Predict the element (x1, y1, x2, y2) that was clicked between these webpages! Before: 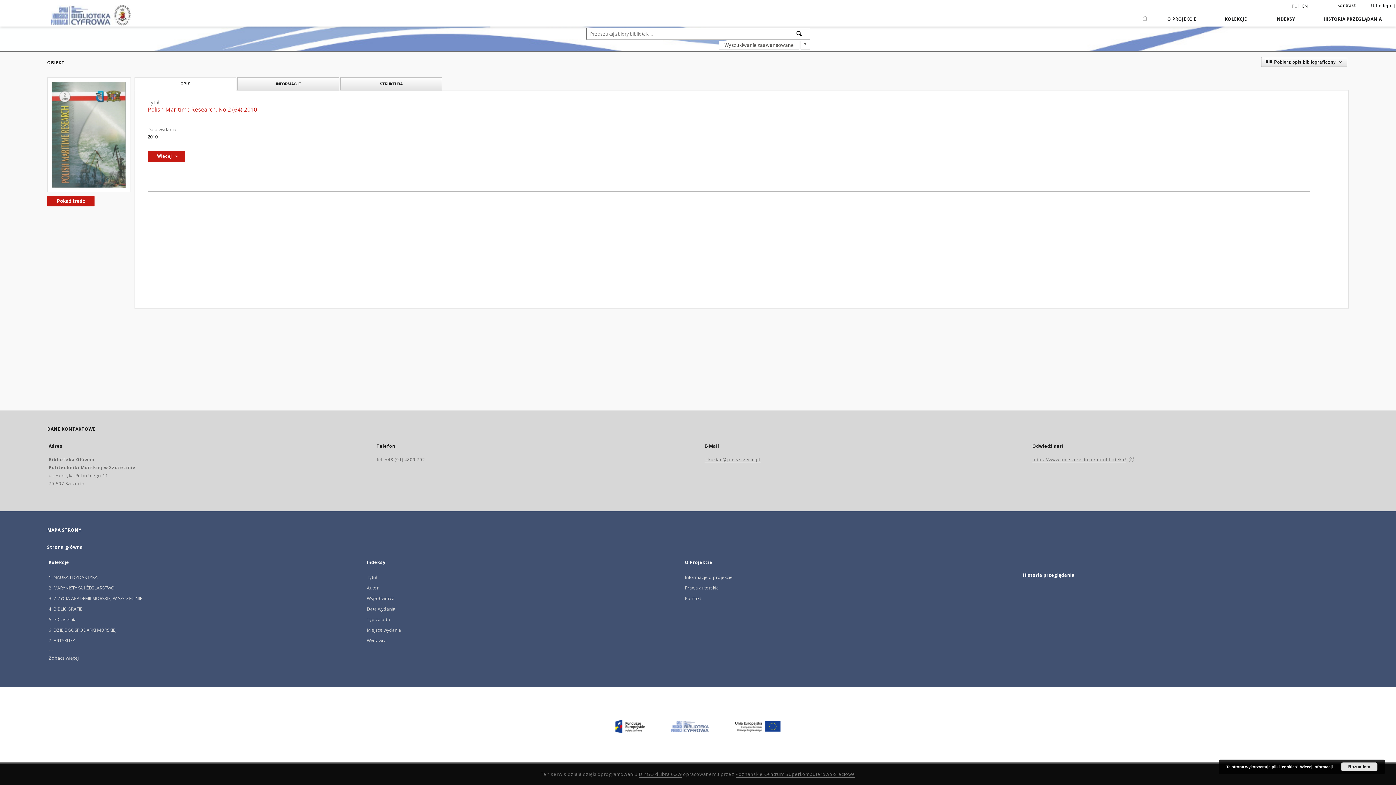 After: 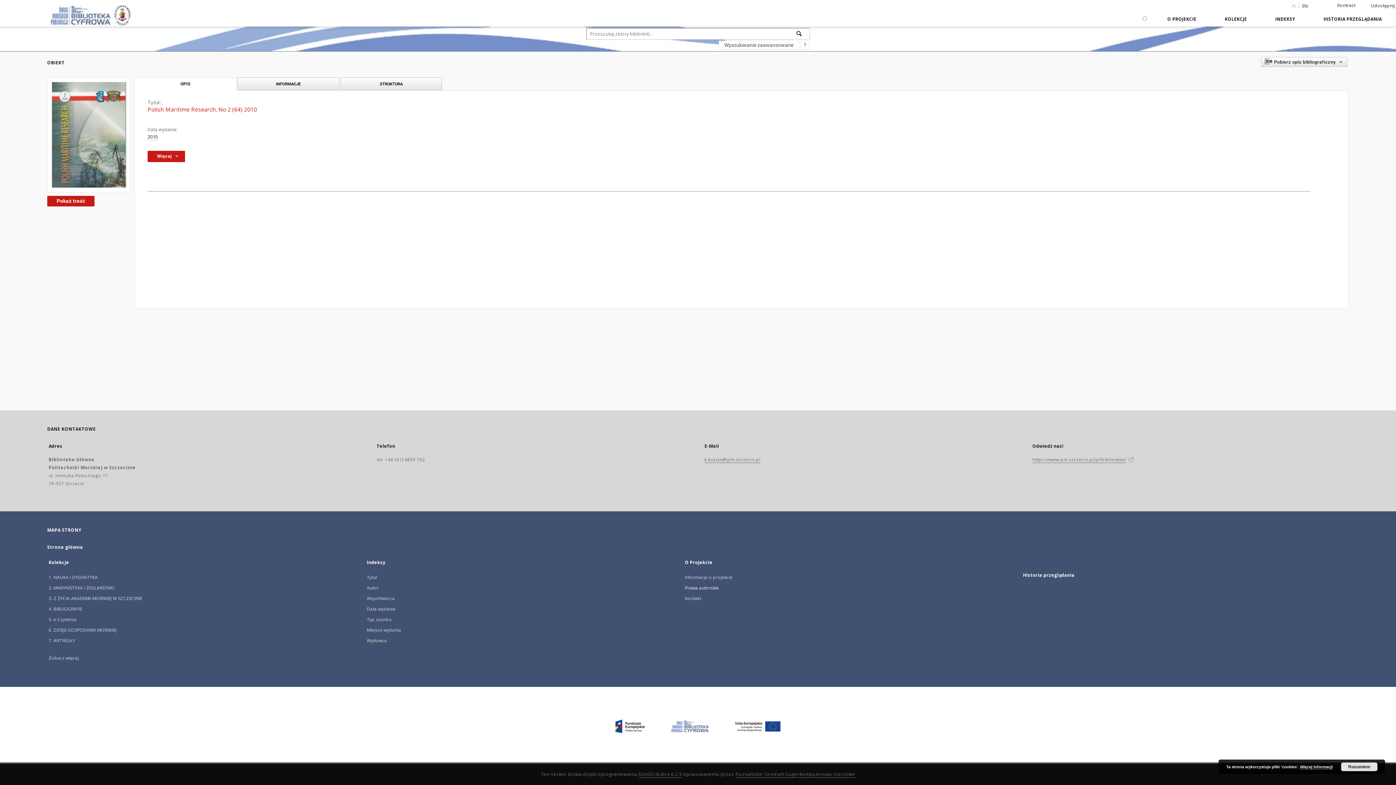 Action: label: Prawa autorskie bbox: (685, 585, 719, 591)